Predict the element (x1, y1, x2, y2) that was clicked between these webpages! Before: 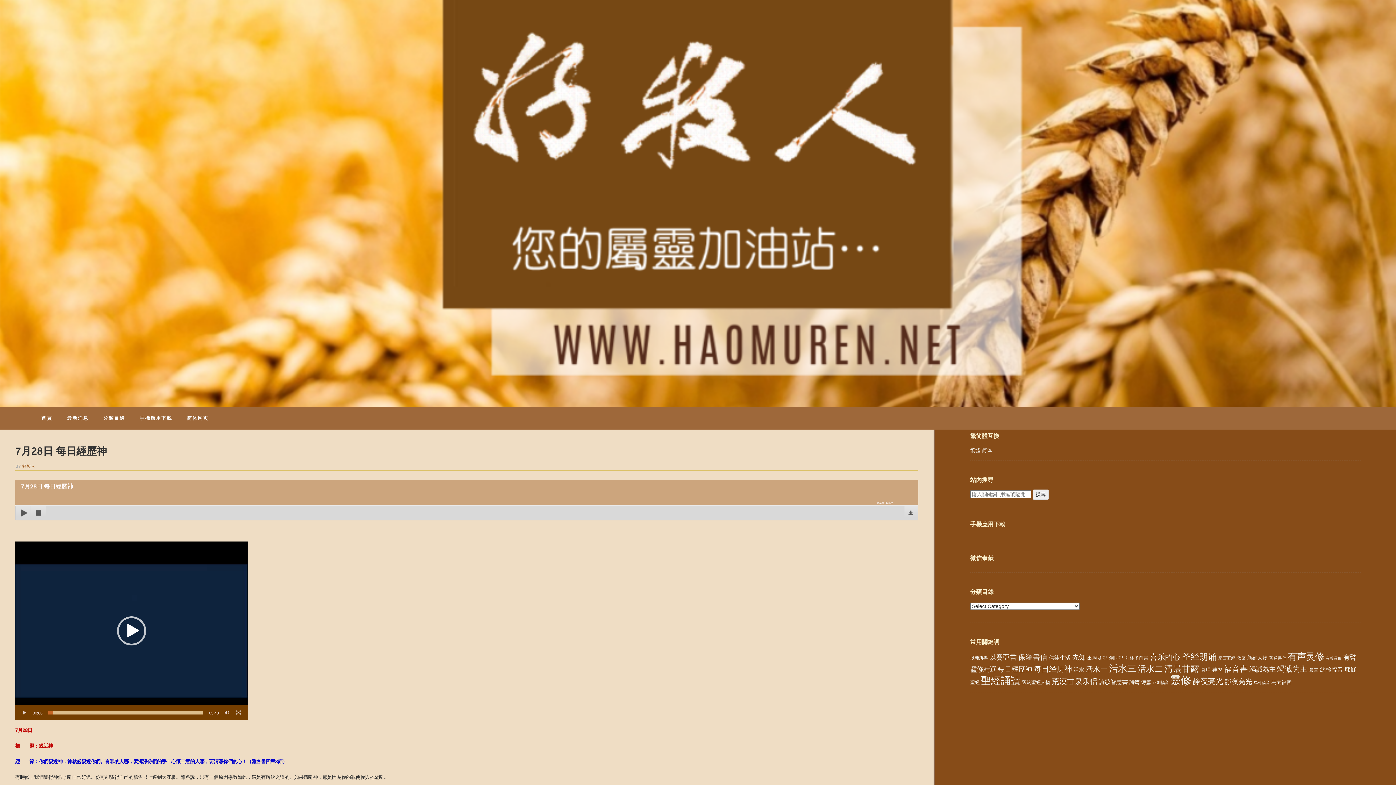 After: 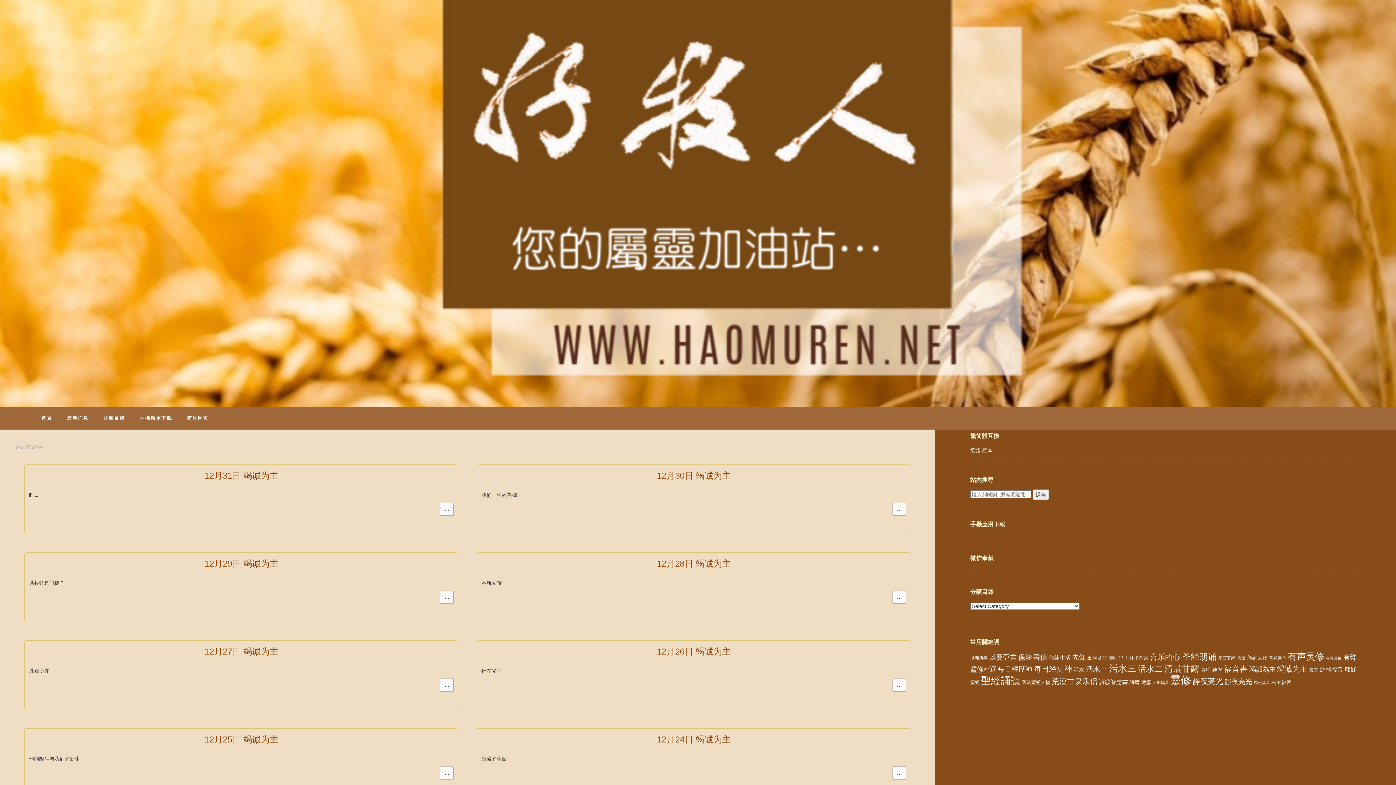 Action: bbox: (1277, 665, 1307, 673) label: 竭诚为主 (521 items)